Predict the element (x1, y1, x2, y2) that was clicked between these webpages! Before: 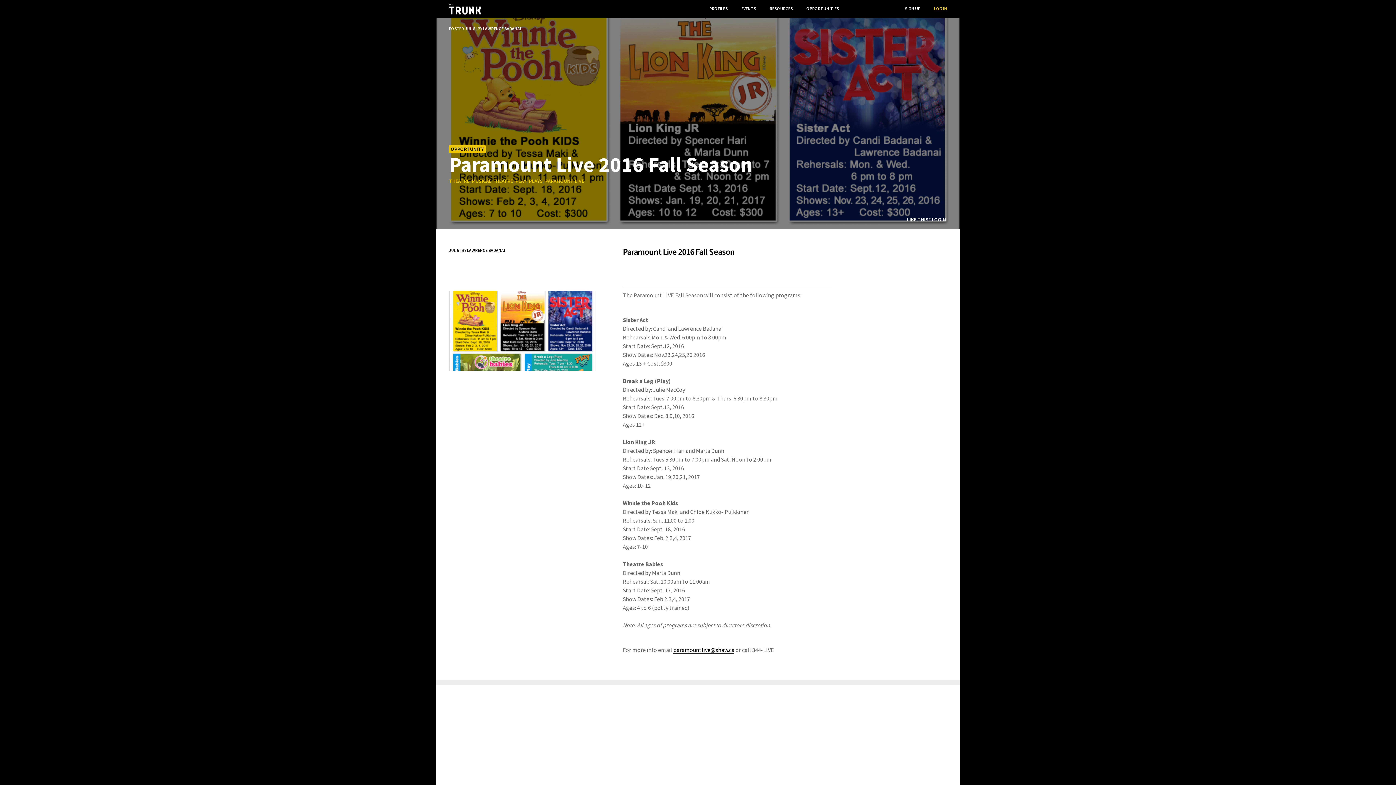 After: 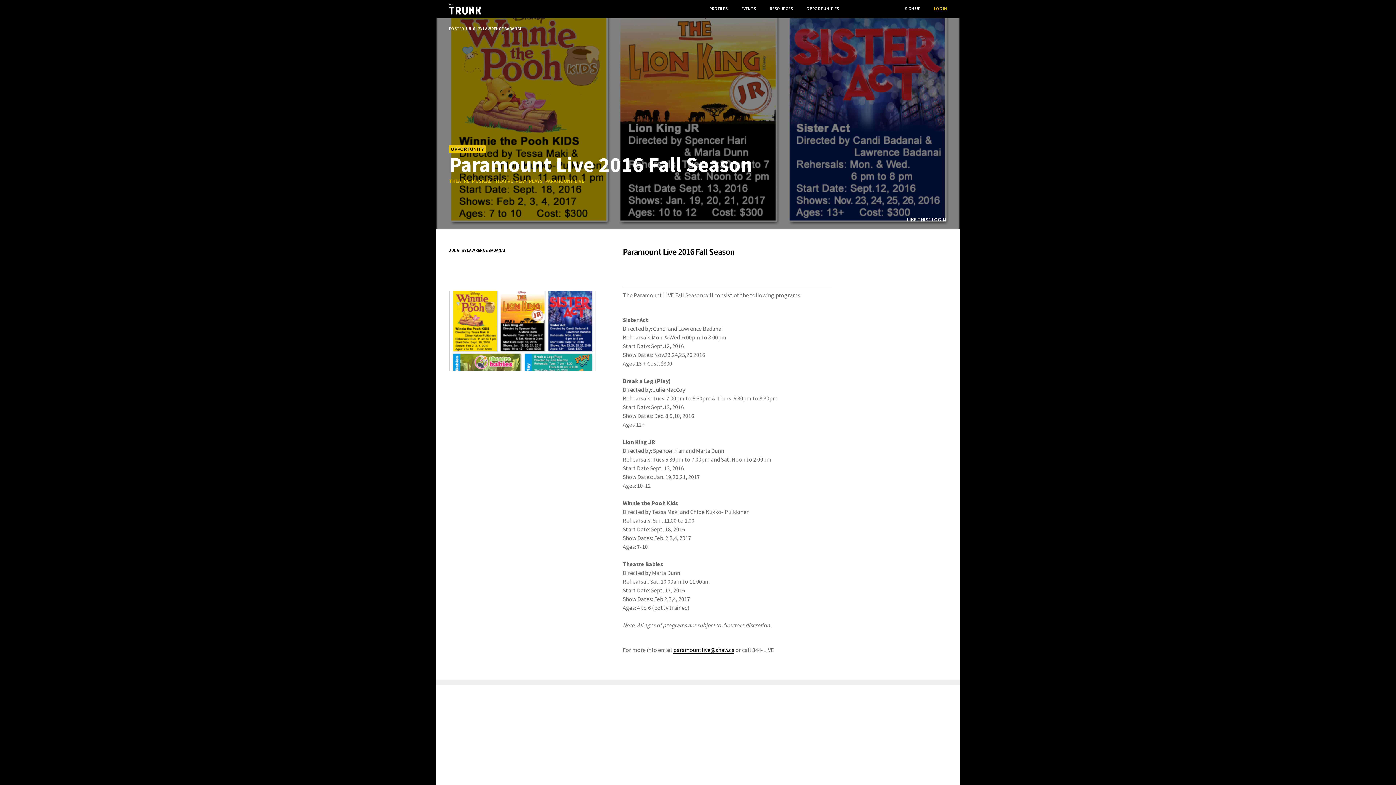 Action: bbox: (852, 5, 862, 12) label: ...